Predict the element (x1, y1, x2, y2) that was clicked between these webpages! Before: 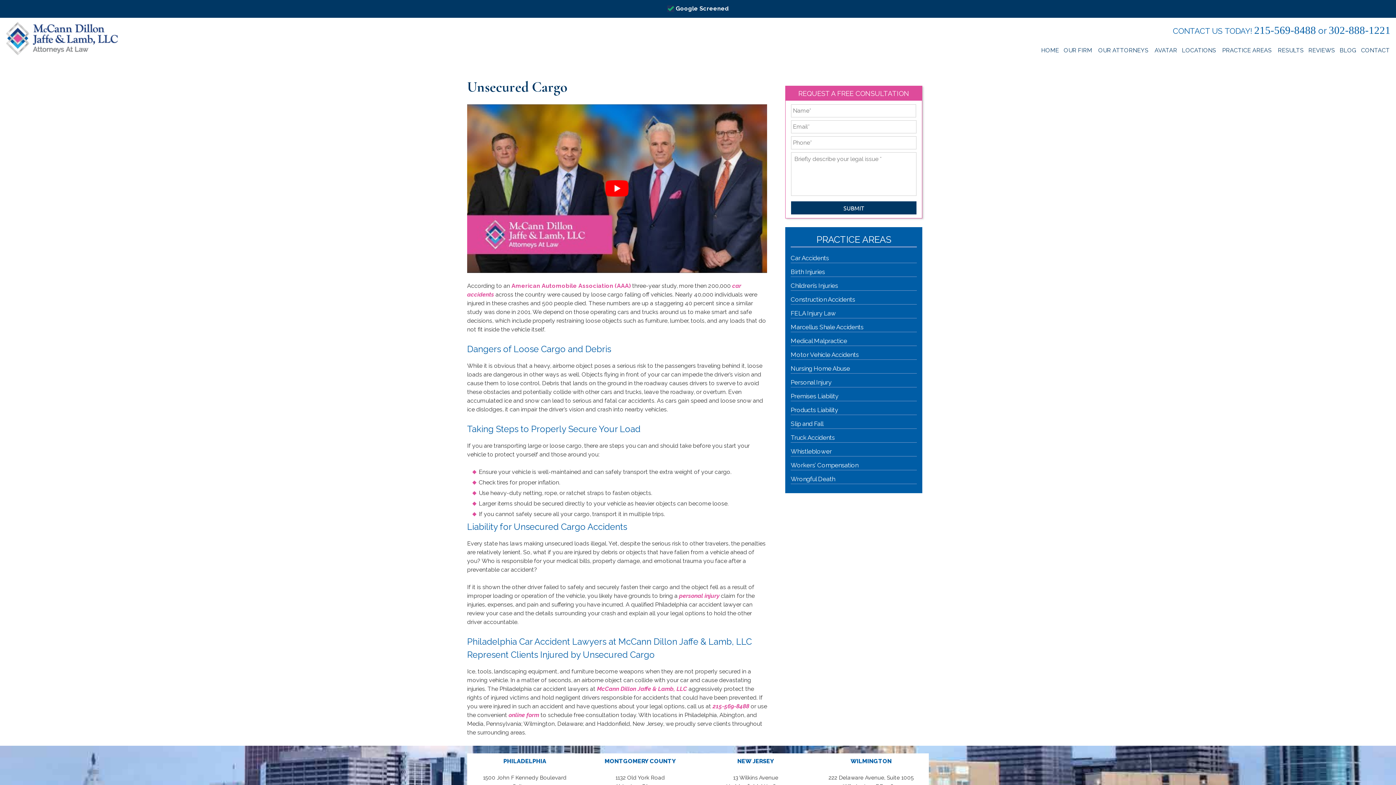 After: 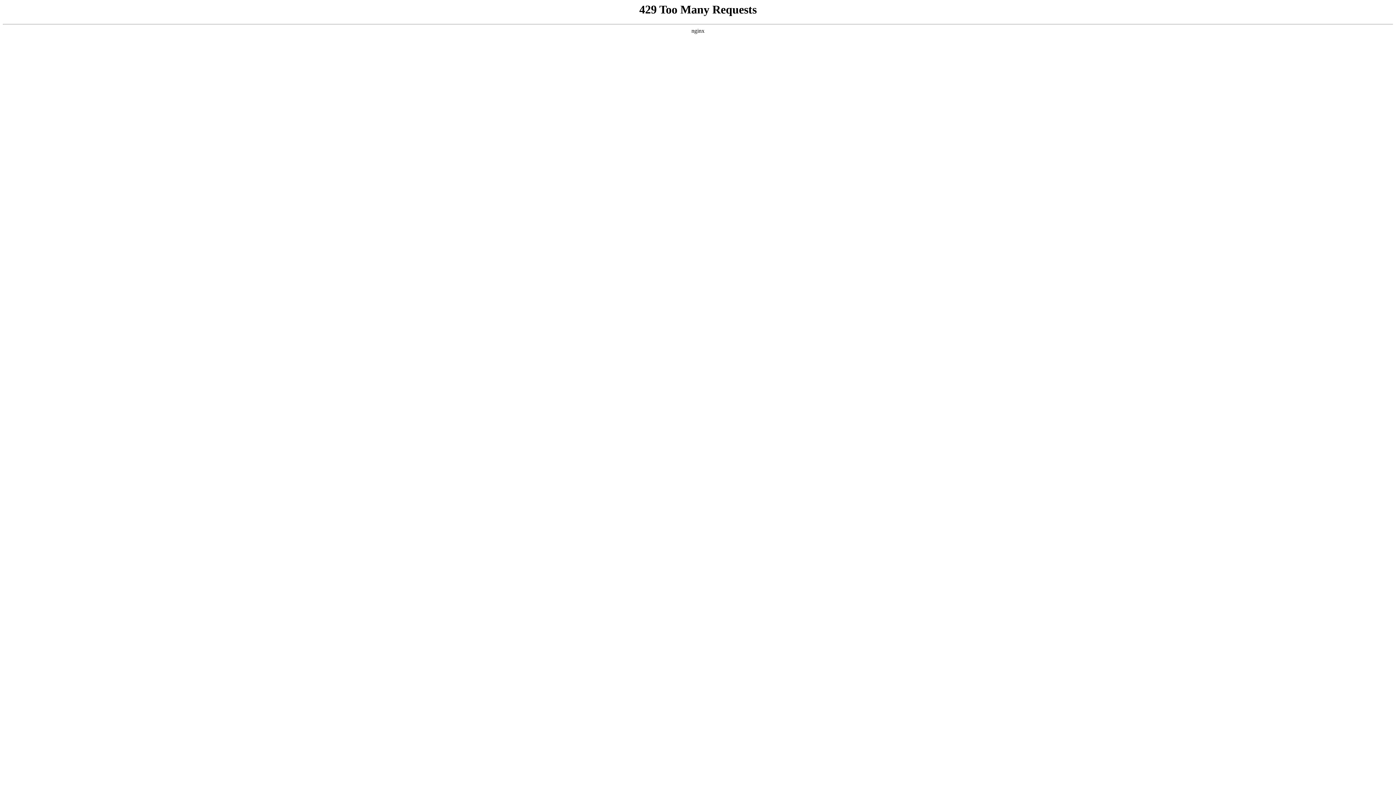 Action: label: Car Accidents bbox: (790, 253, 829, 262)